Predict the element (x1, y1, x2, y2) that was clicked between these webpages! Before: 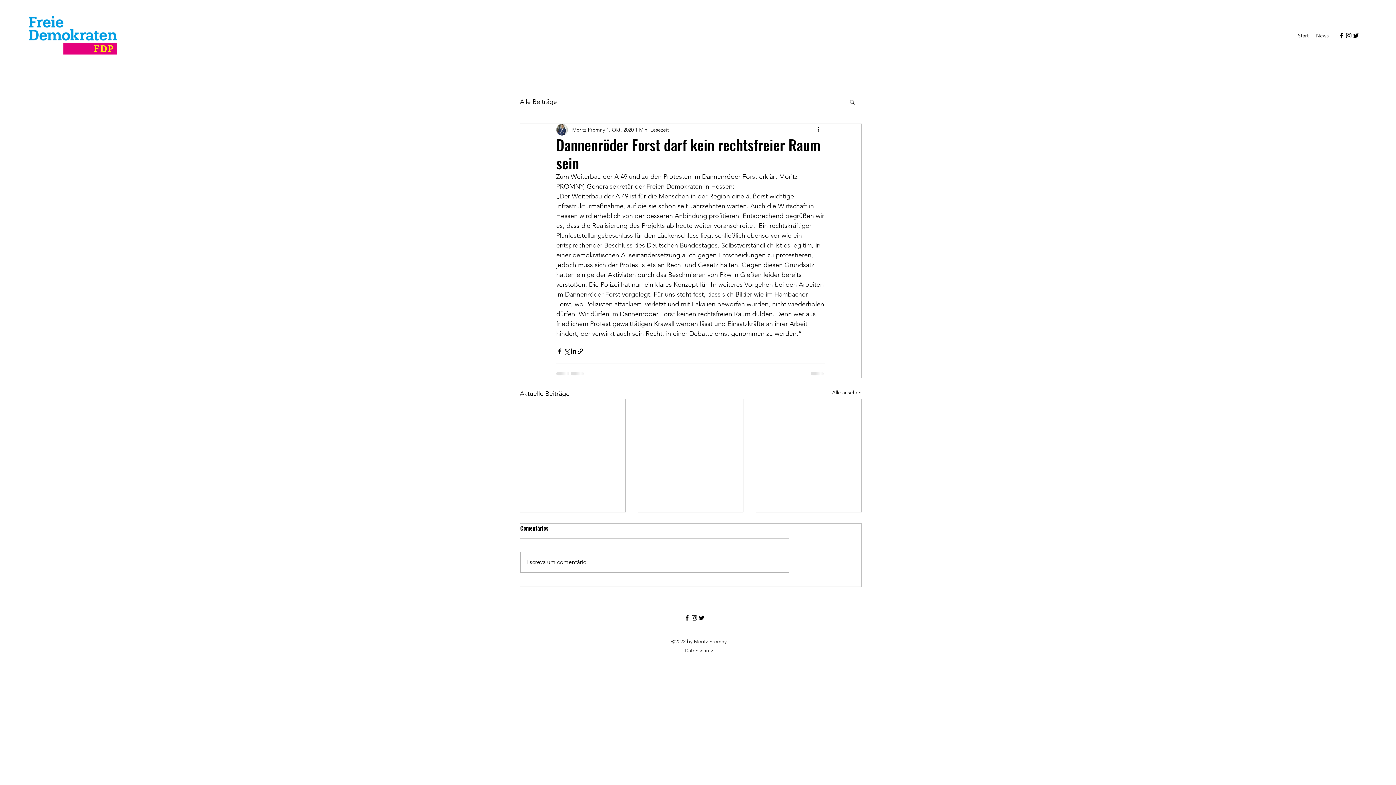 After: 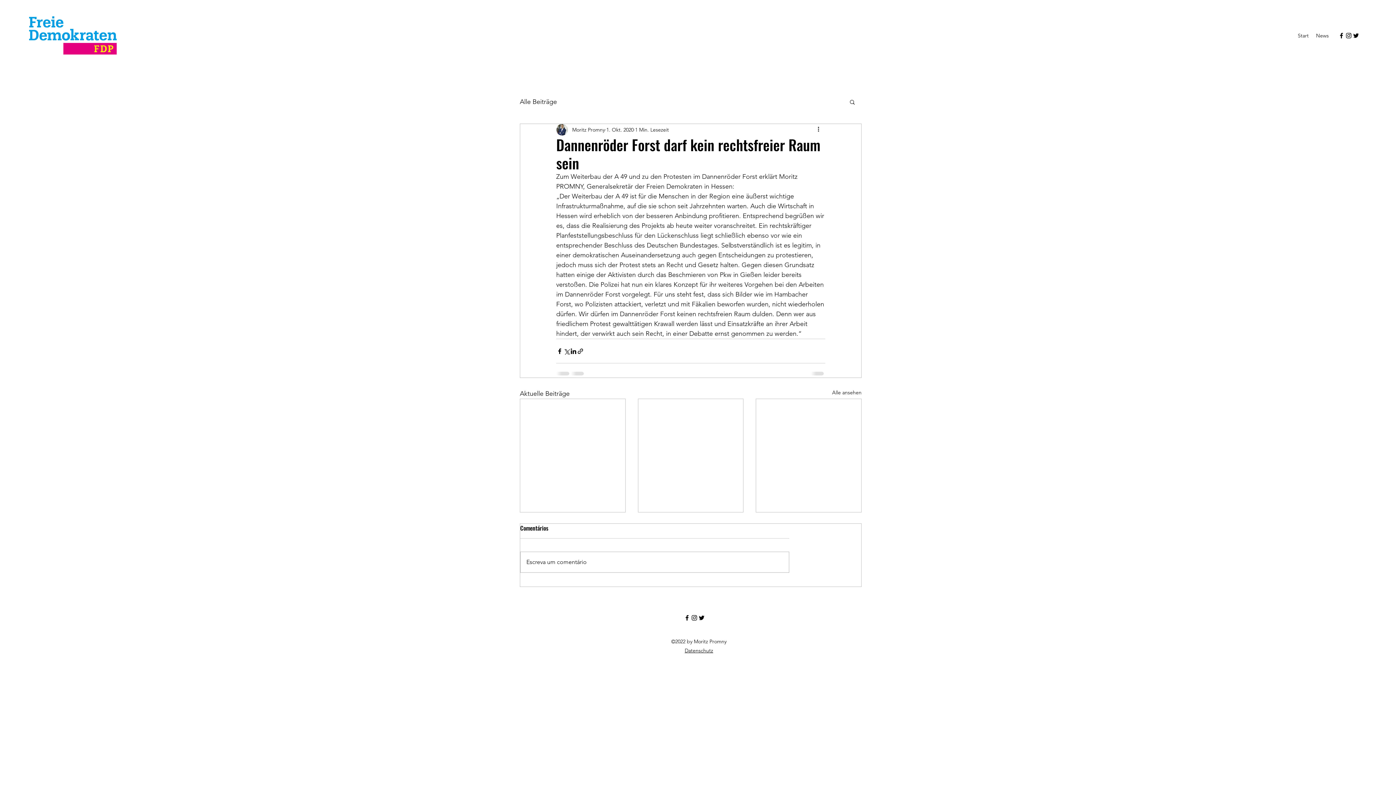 Action: bbox: (698, 614, 705, 621) label: Twitter